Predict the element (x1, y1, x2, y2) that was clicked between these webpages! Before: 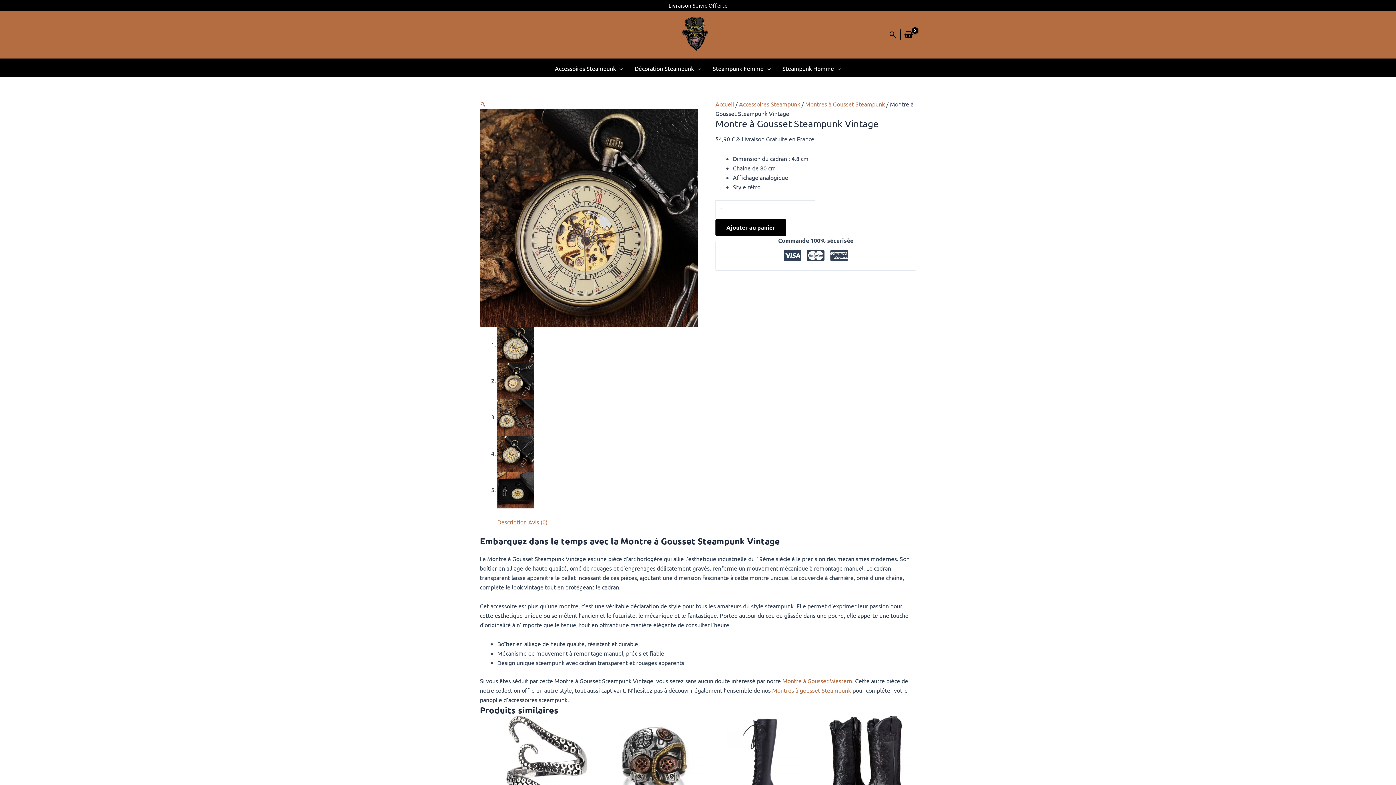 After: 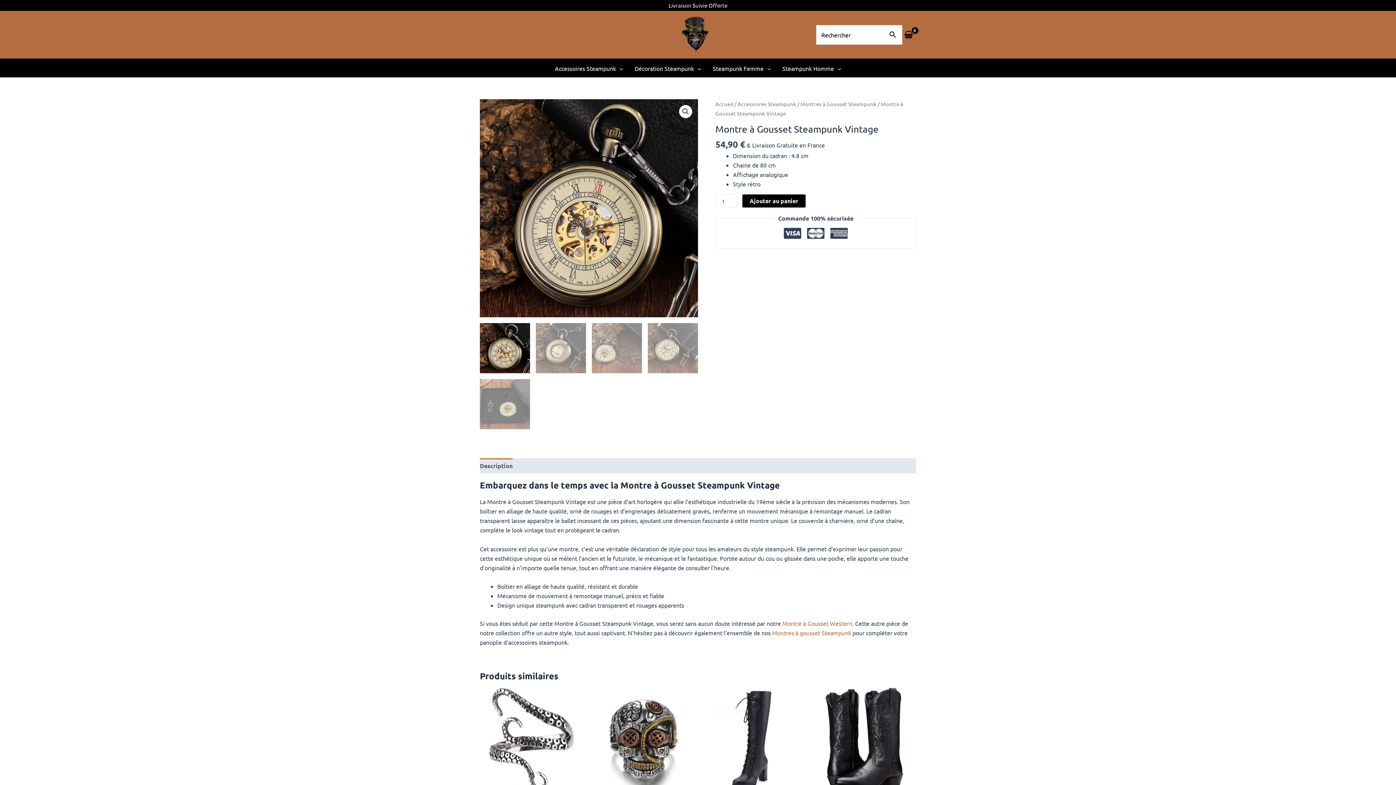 Action: bbox: (889, 29, 896, 39) label: Bouton de recherche